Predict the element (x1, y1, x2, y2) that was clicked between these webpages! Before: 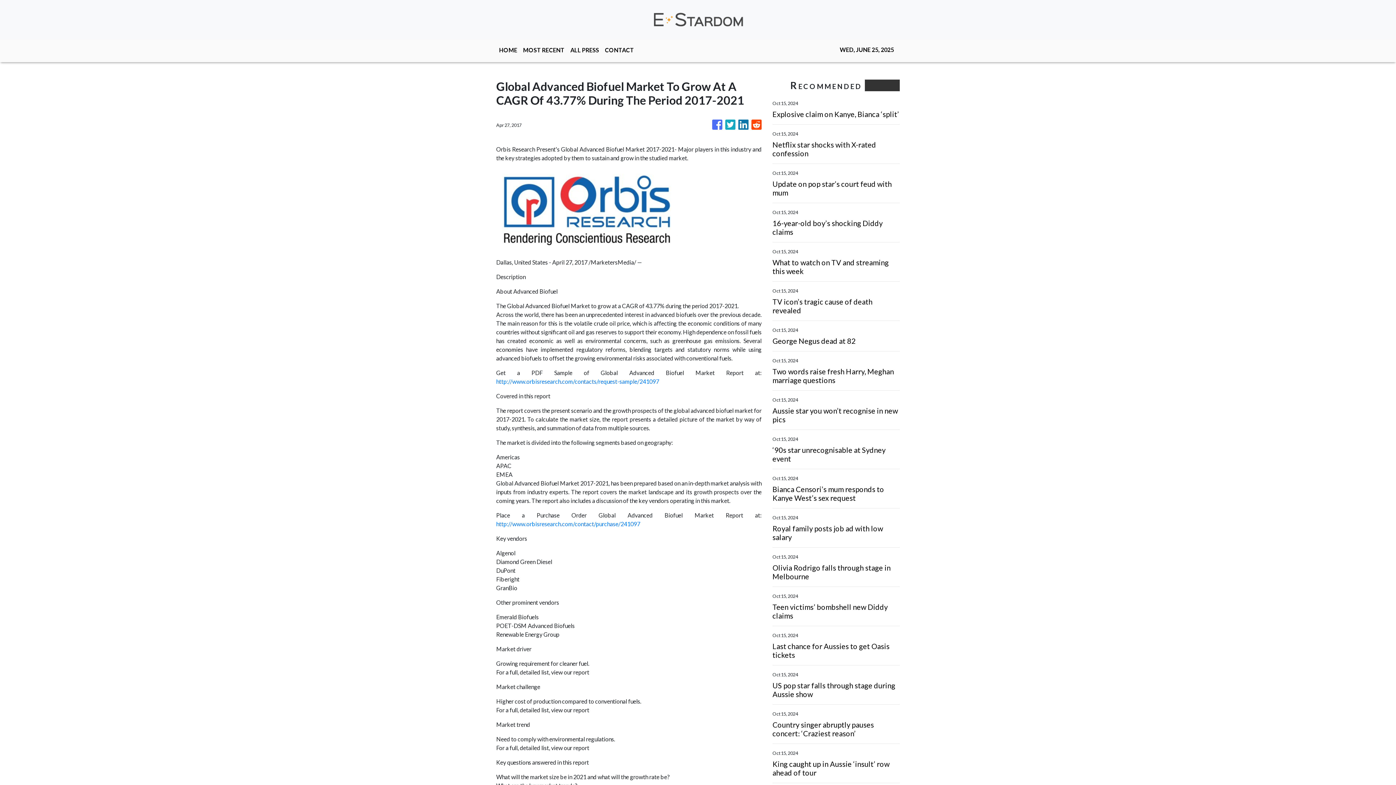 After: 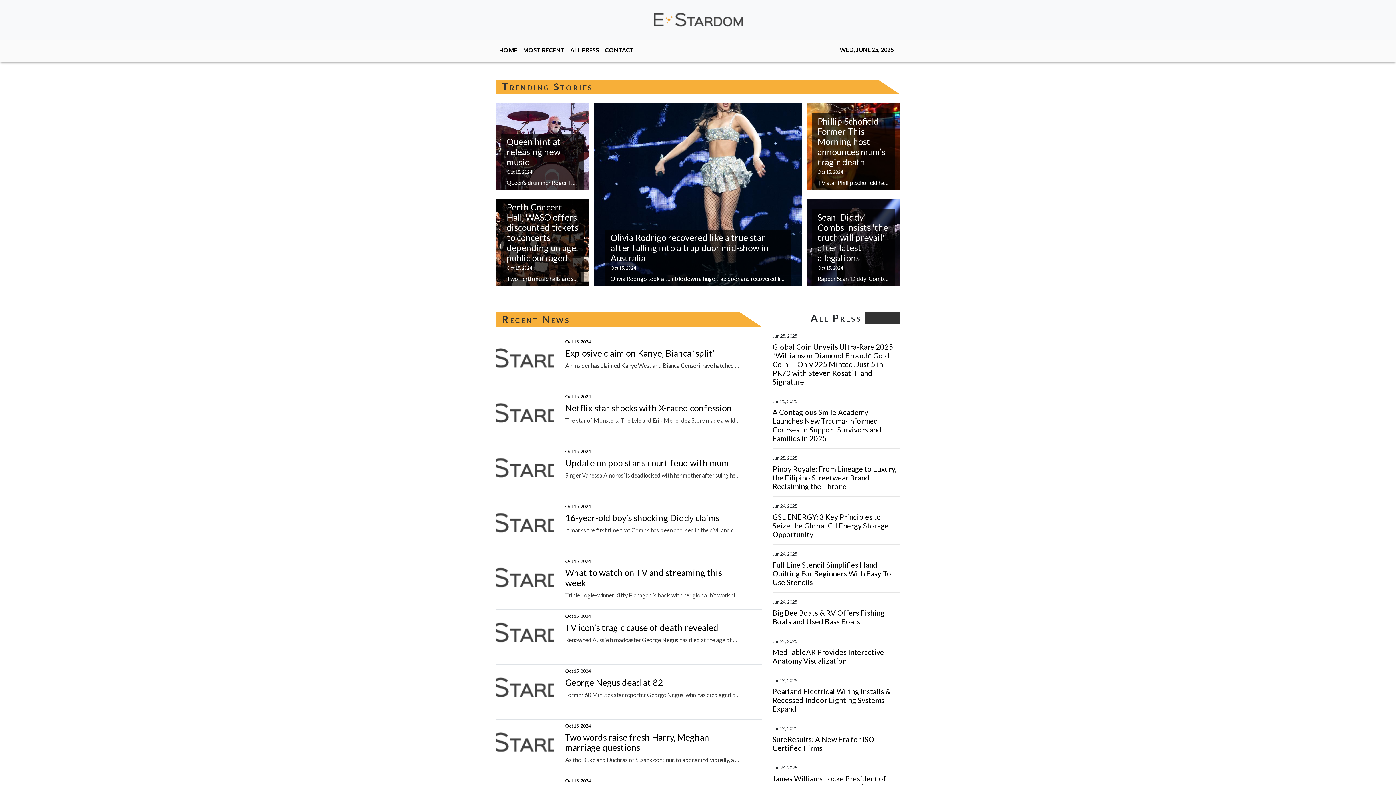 Action: label: HOME bbox: (496, 42, 520, 58)